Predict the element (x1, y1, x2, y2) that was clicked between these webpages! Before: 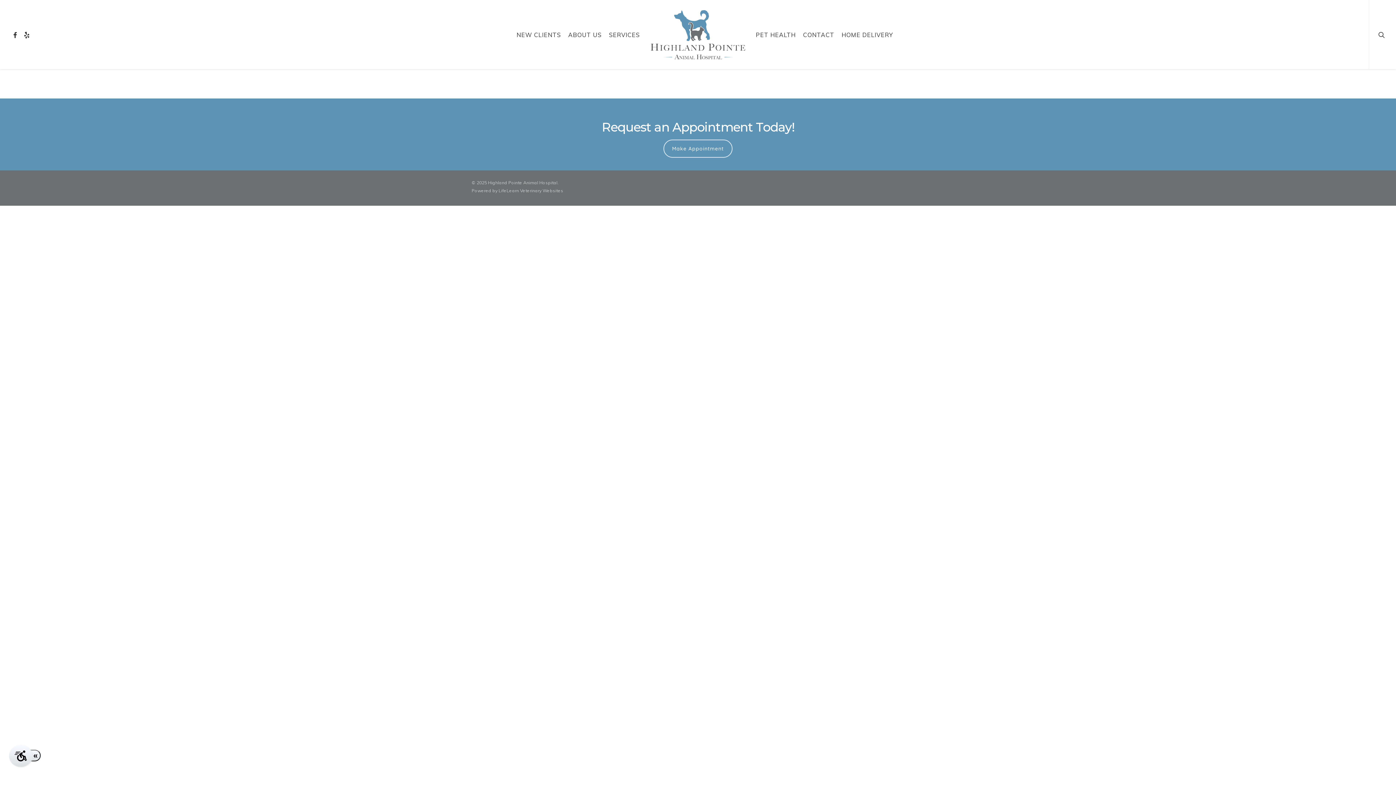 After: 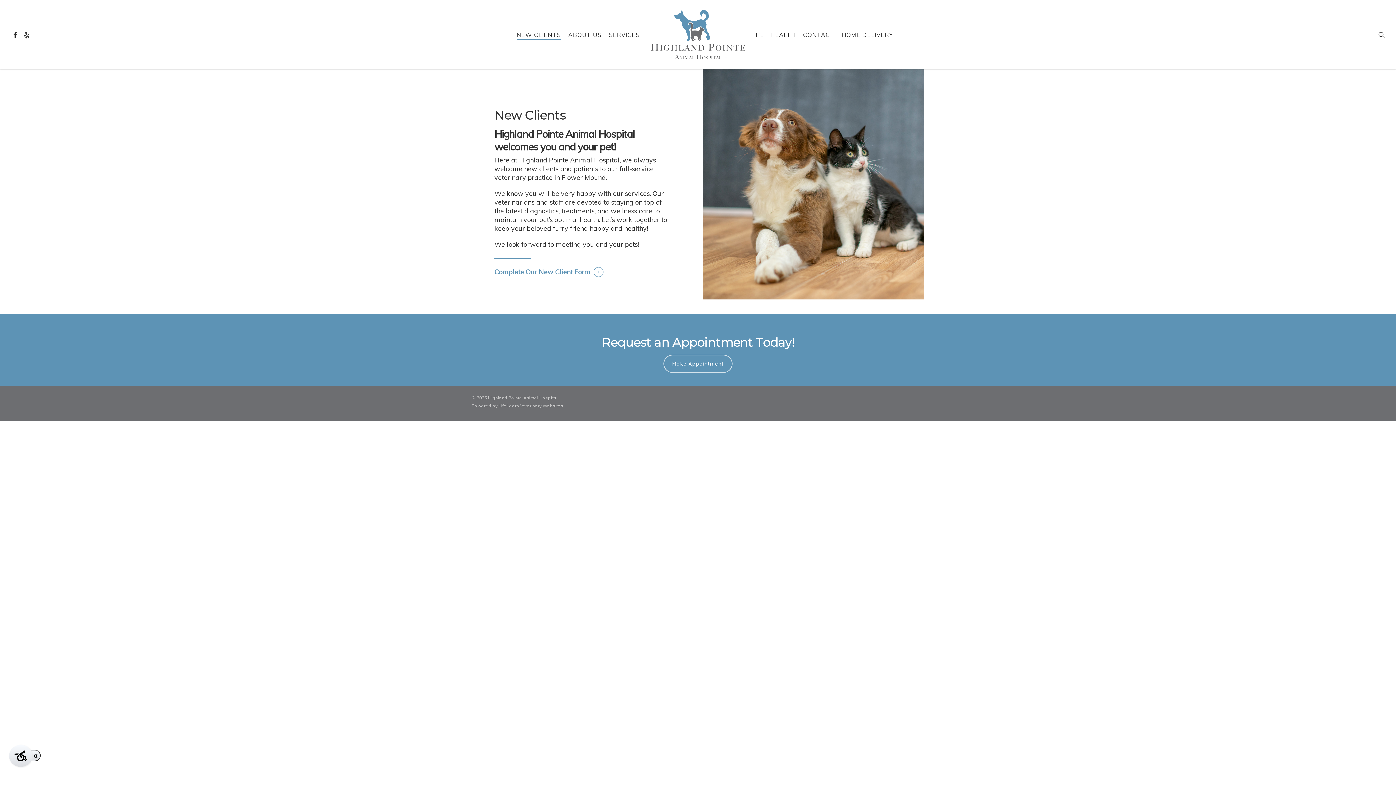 Action: bbox: (516, 31, 561, 37) label: NEW CLIENTS